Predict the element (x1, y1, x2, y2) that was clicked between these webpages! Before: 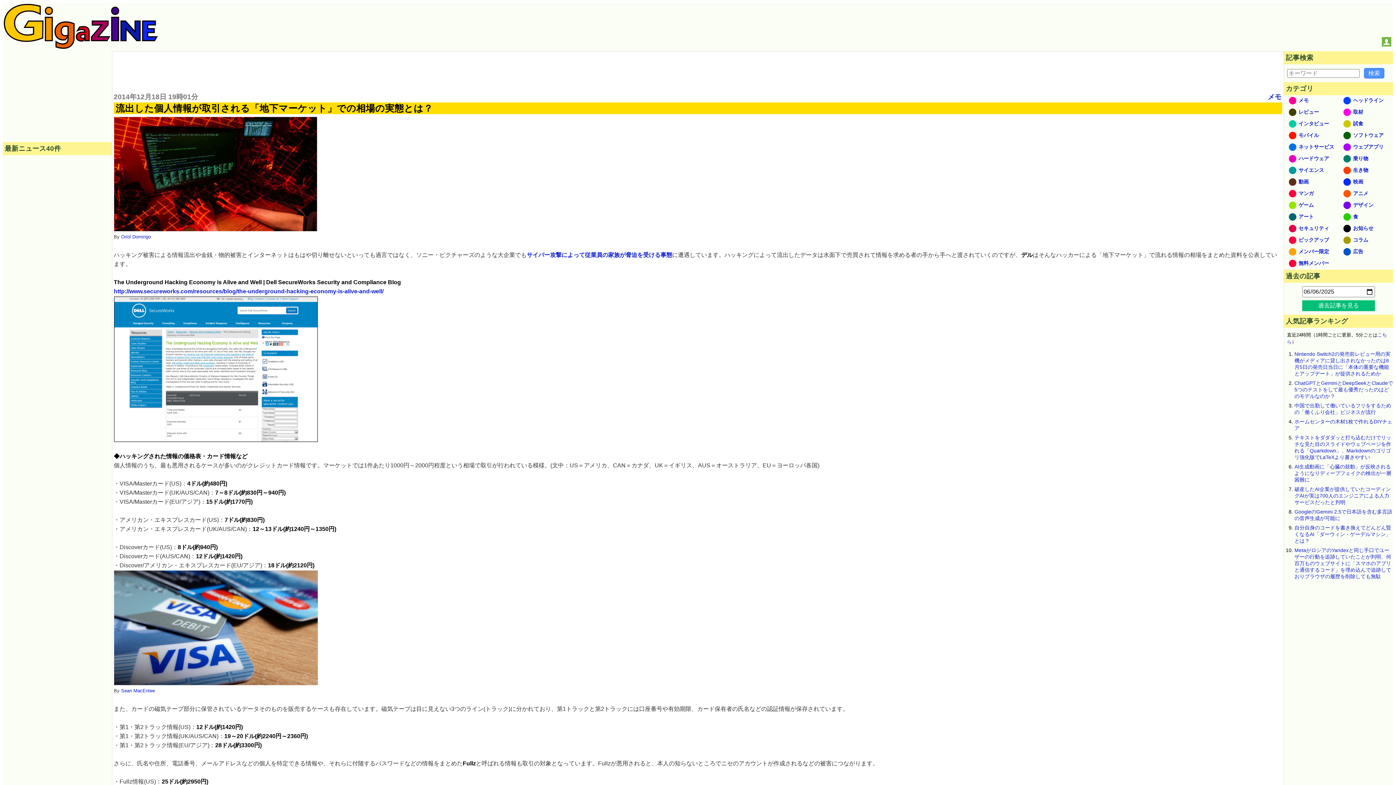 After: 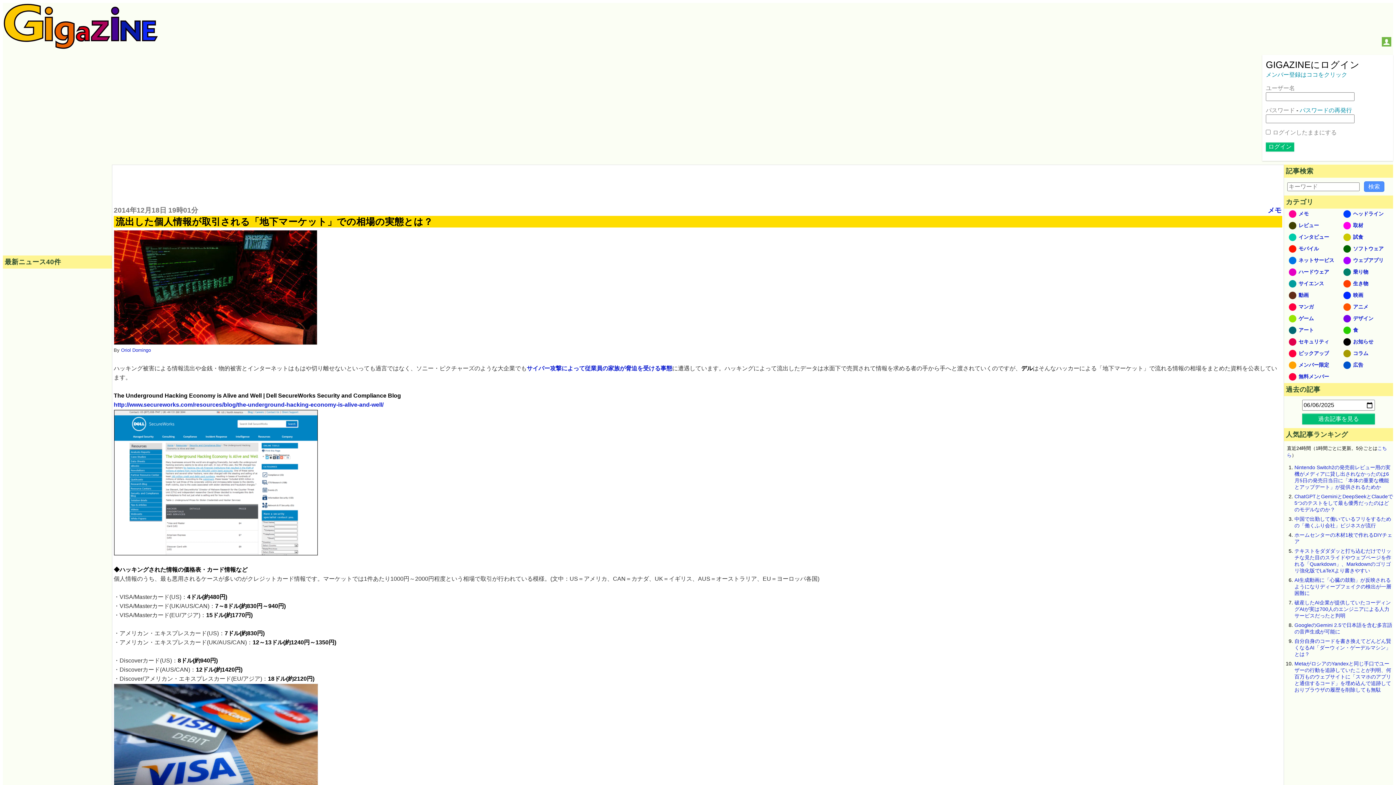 Action: bbox: (1382, 37, 1391, 46)